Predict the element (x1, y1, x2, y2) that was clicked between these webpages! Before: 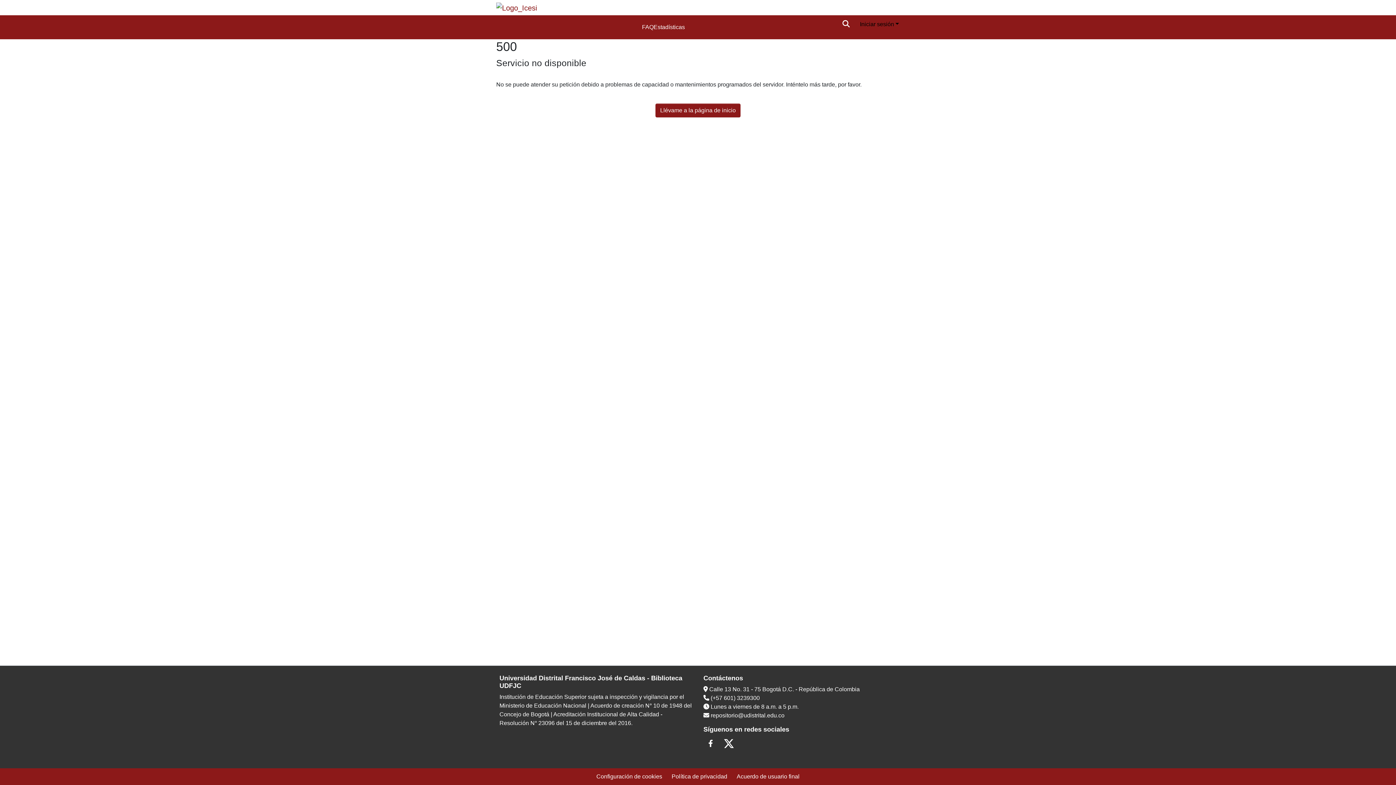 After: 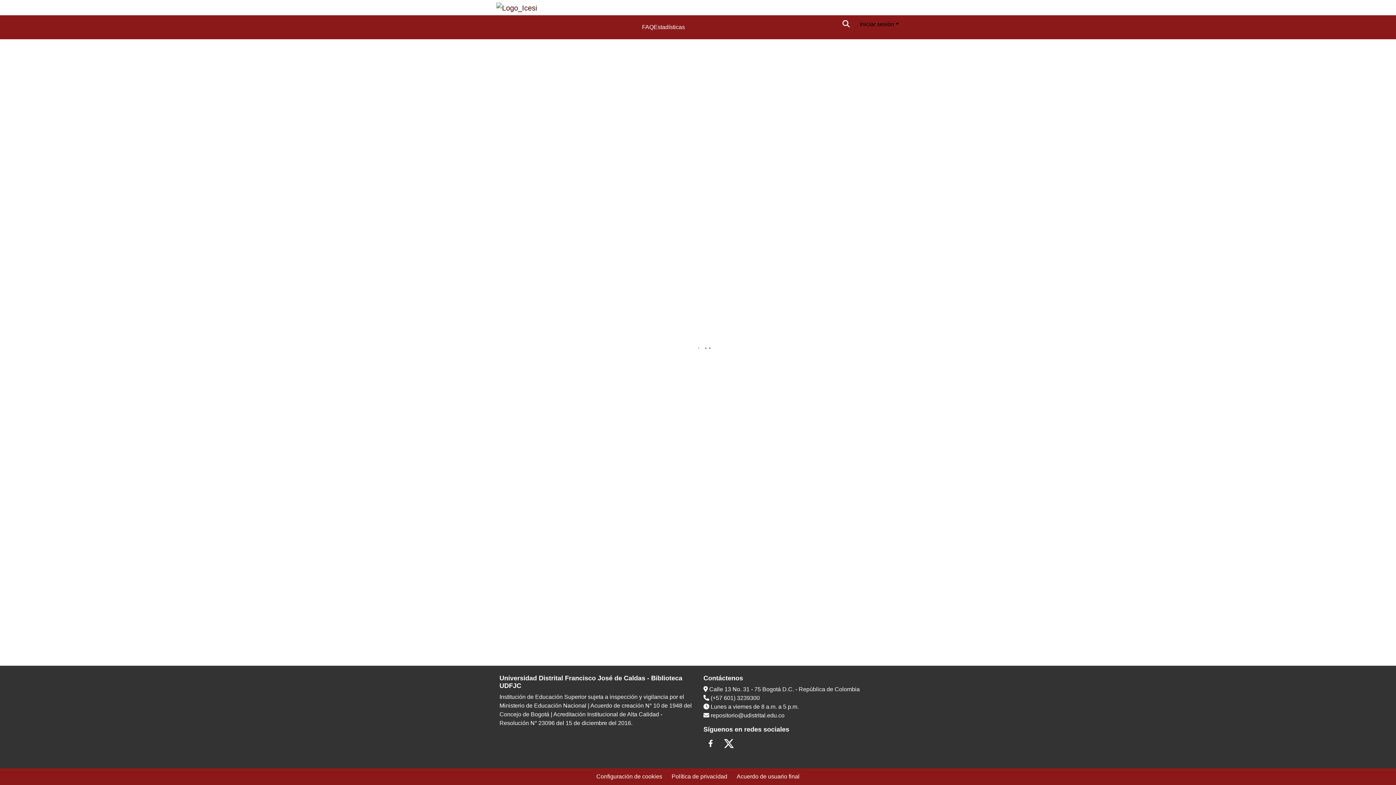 Action: bbox: (496, 0, 537, 15)